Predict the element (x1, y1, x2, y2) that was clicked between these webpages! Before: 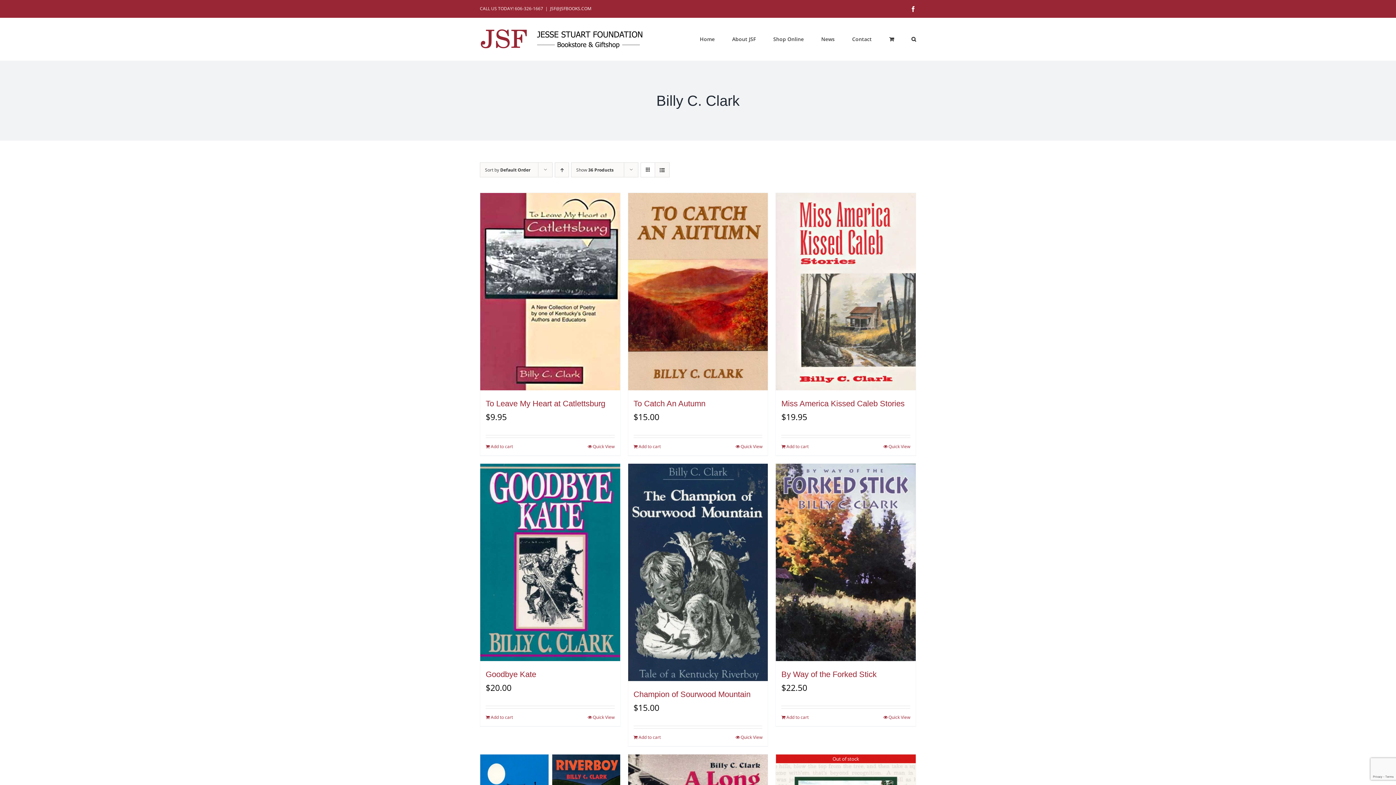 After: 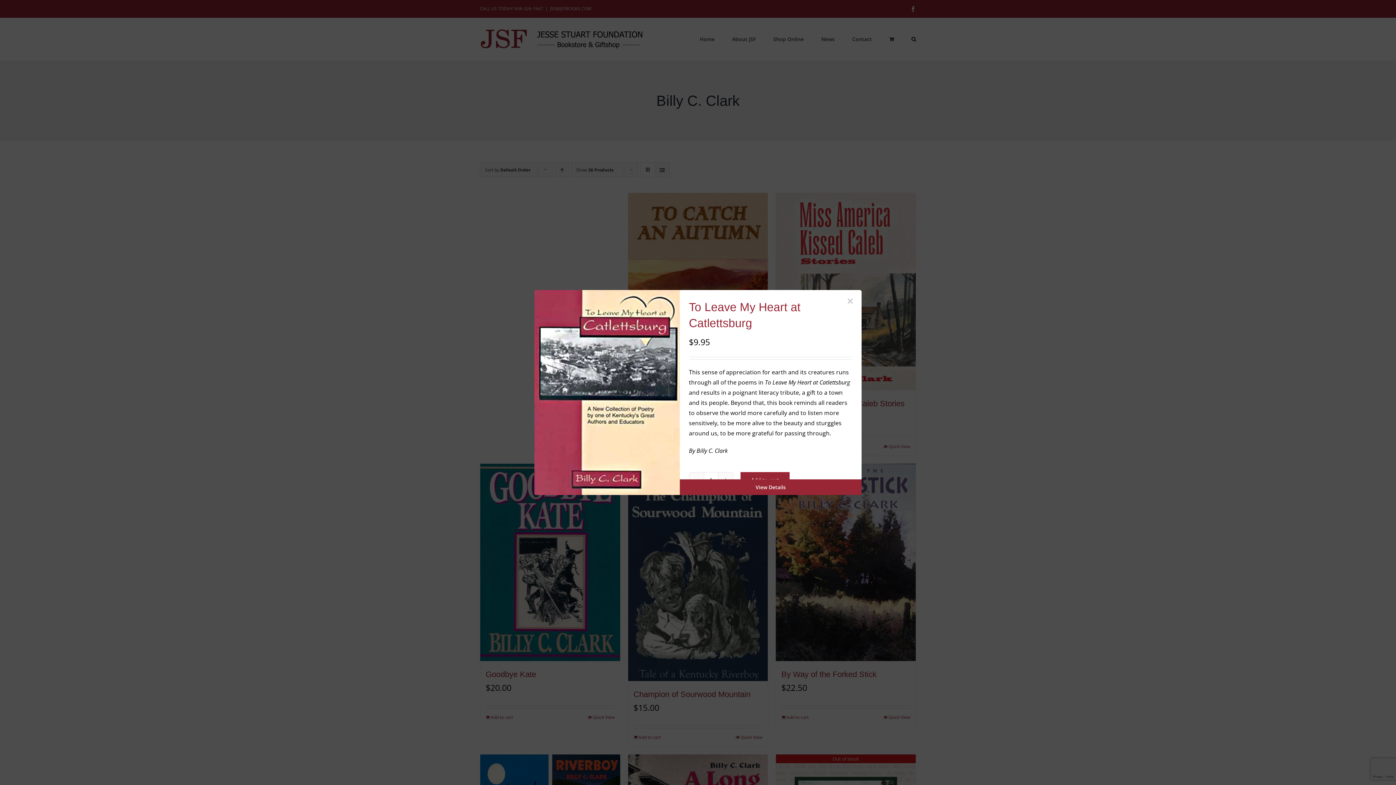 Action: bbox: (587, 443, 614, 450) label: Quick View